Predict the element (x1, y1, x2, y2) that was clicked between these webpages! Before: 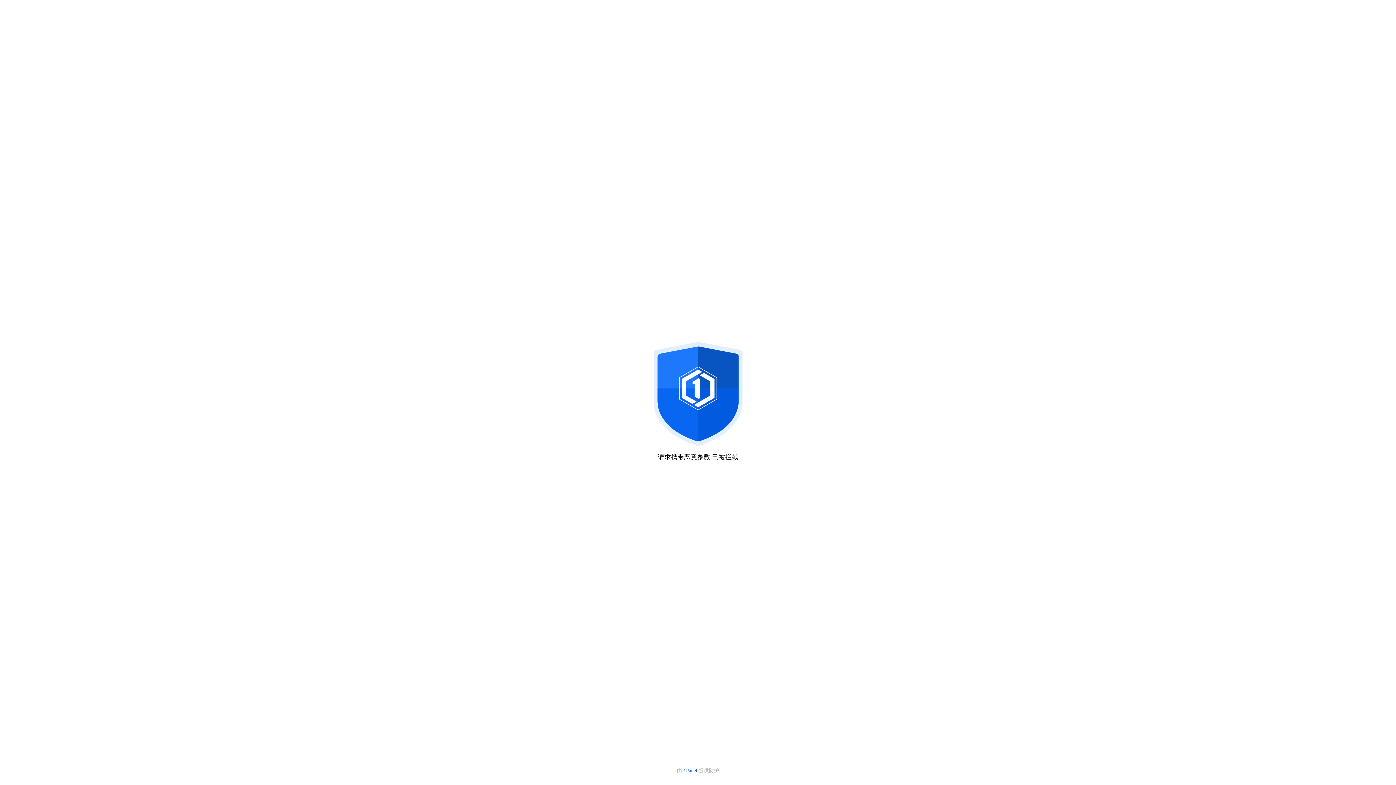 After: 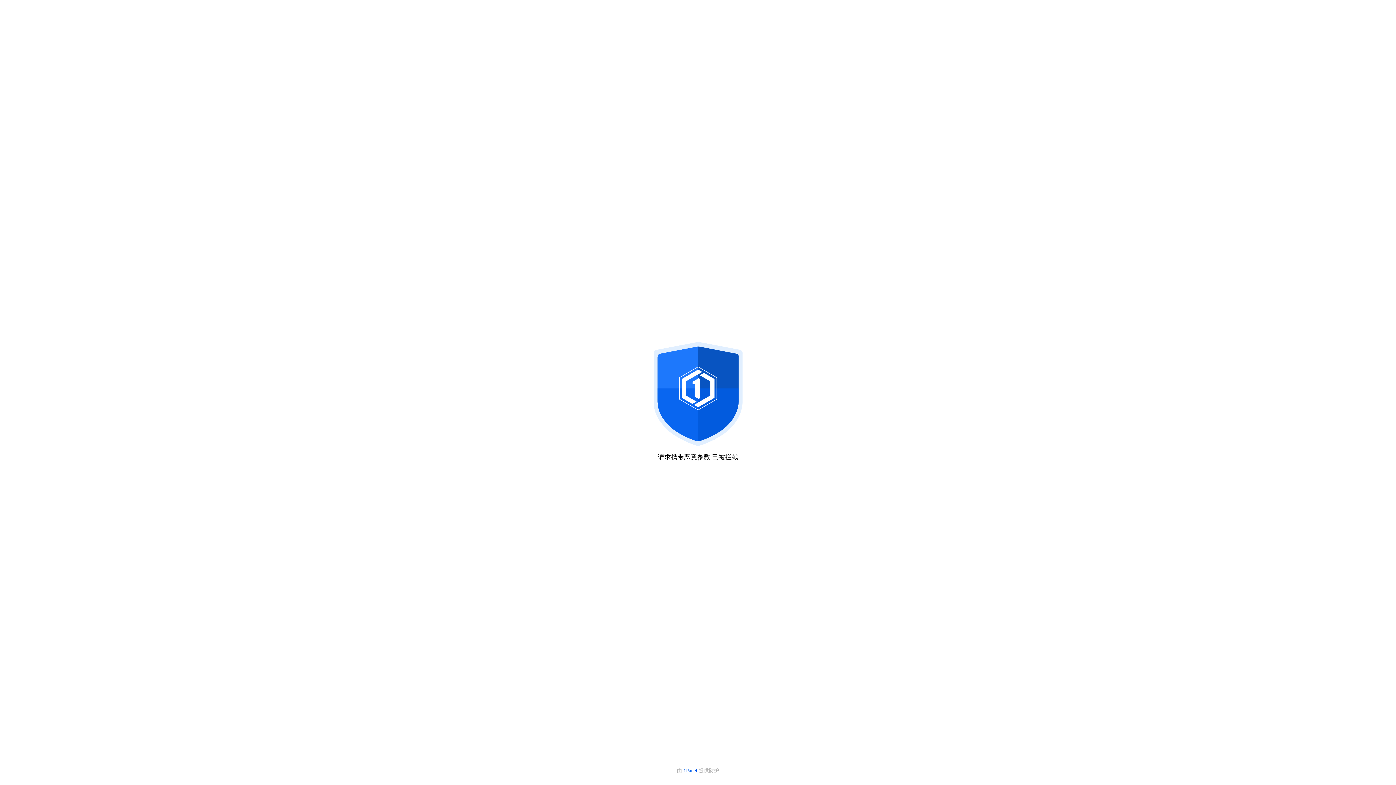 Action: bbox: (683, 768, 698, 773) label: 1Panel 